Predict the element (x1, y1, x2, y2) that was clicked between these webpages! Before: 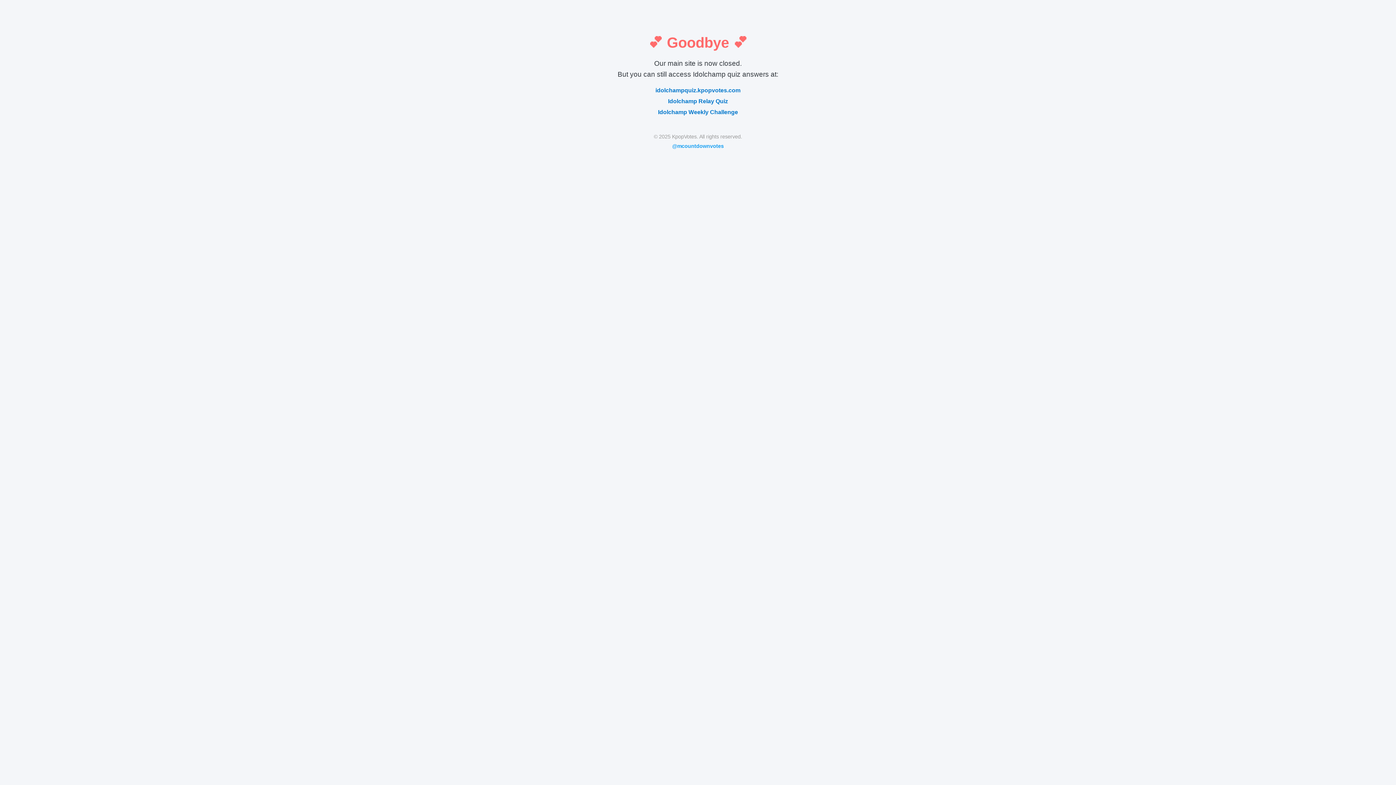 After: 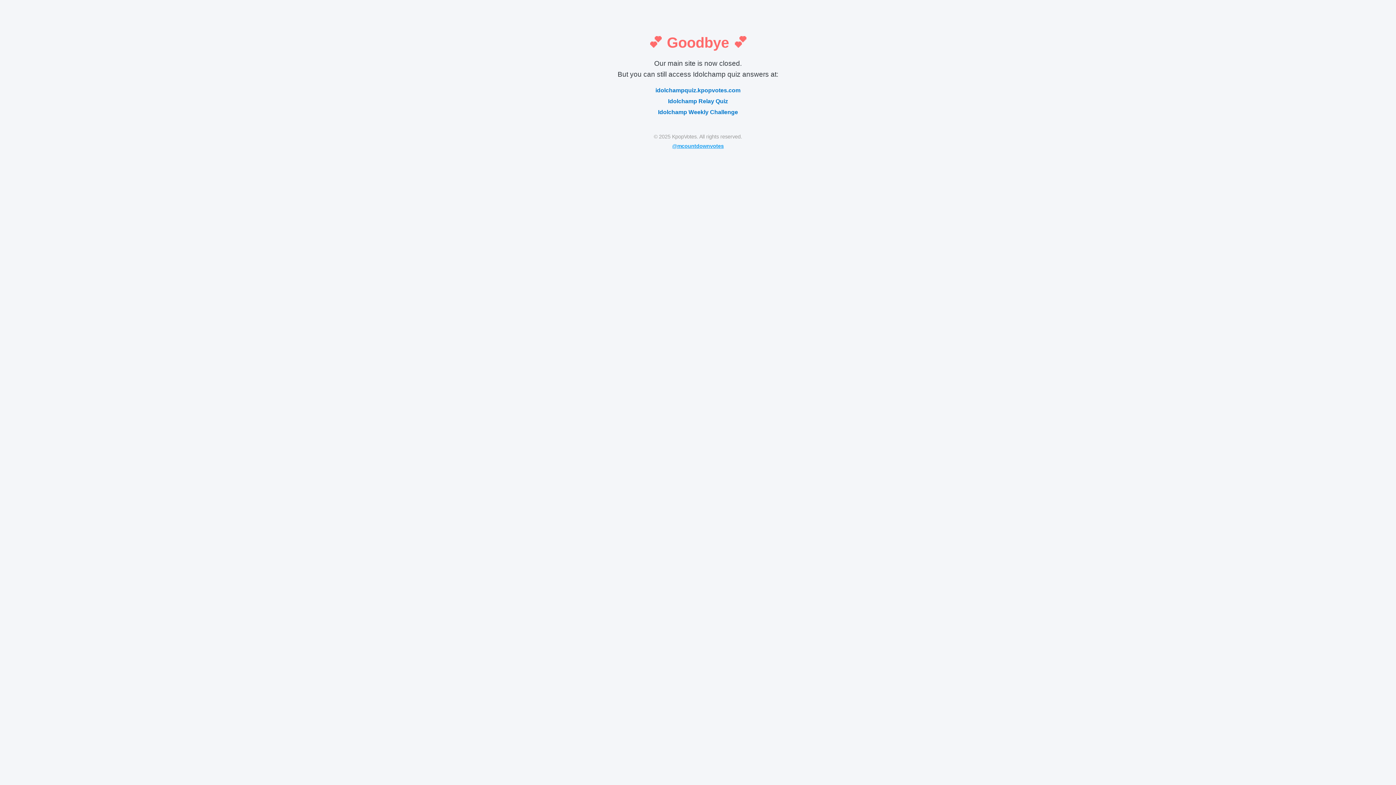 Action: label: @mcountdownvotes bbox: (672, 143, 724, 149)